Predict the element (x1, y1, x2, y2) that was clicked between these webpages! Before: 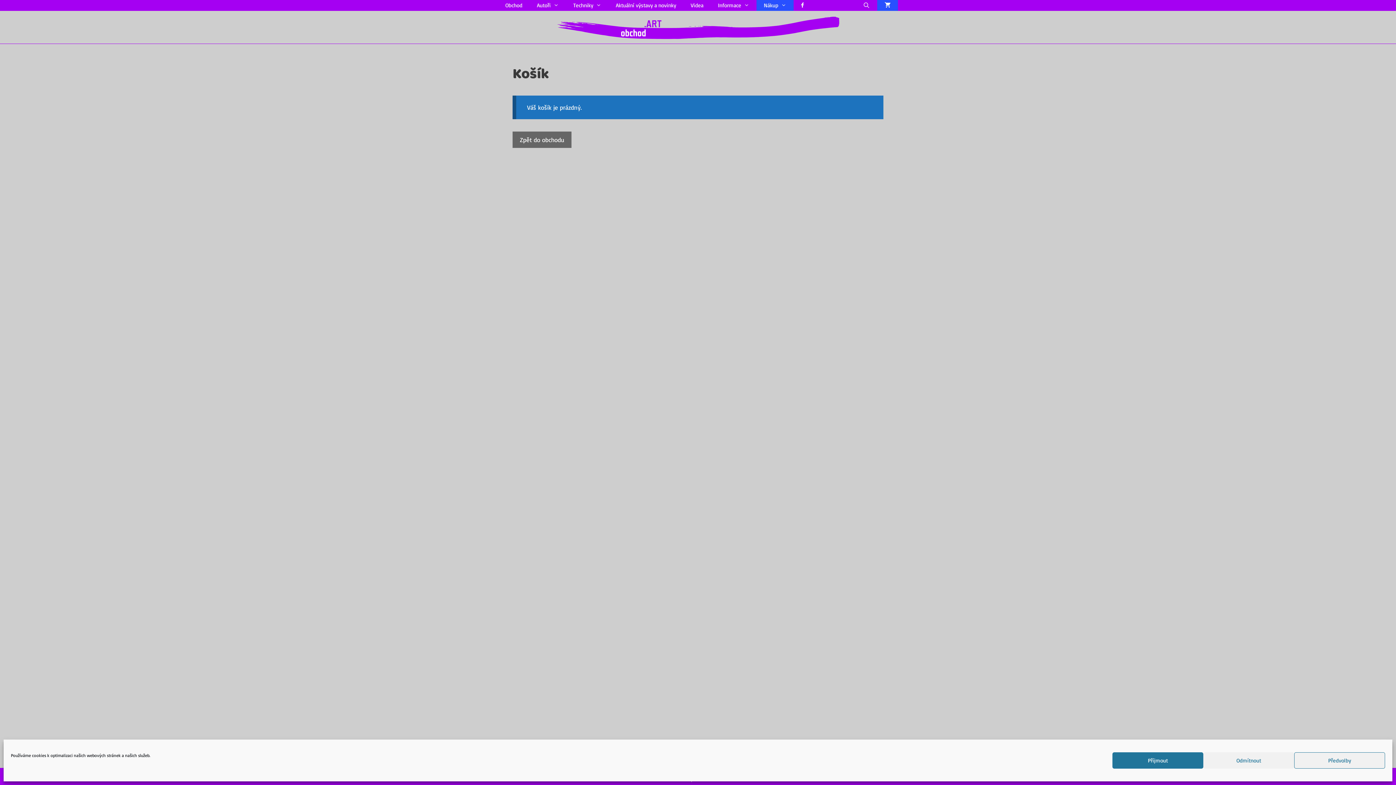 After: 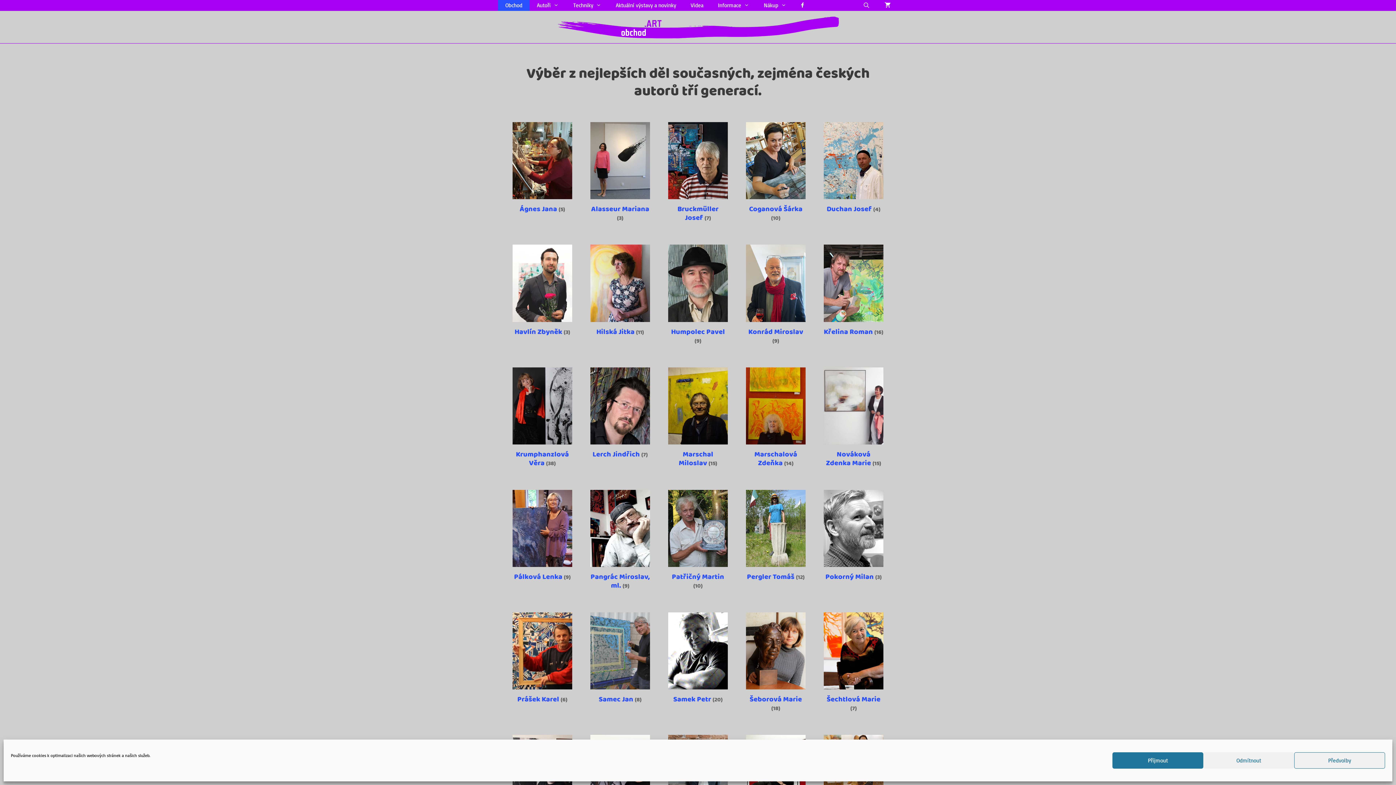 Action: label: Obchod bbox: (498, 0, 529, 10)